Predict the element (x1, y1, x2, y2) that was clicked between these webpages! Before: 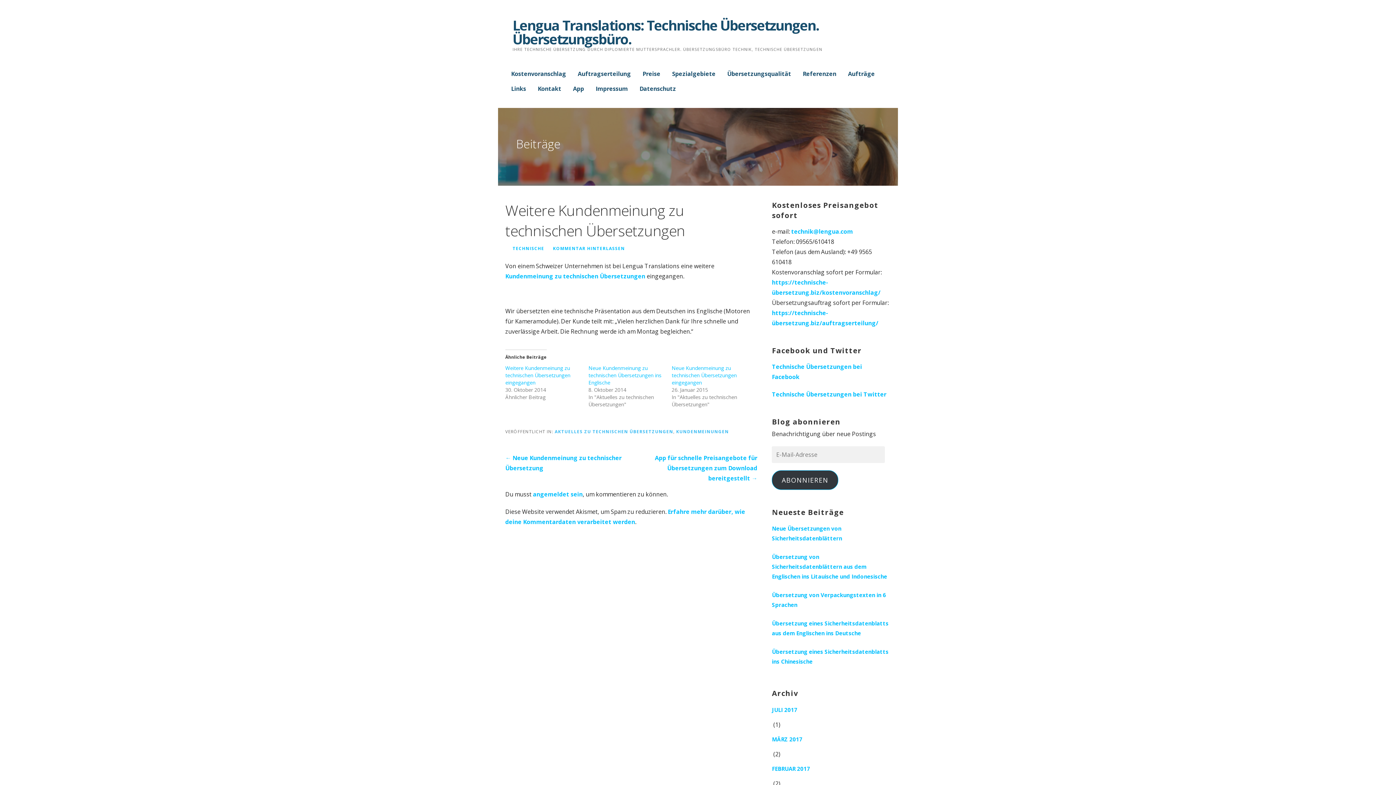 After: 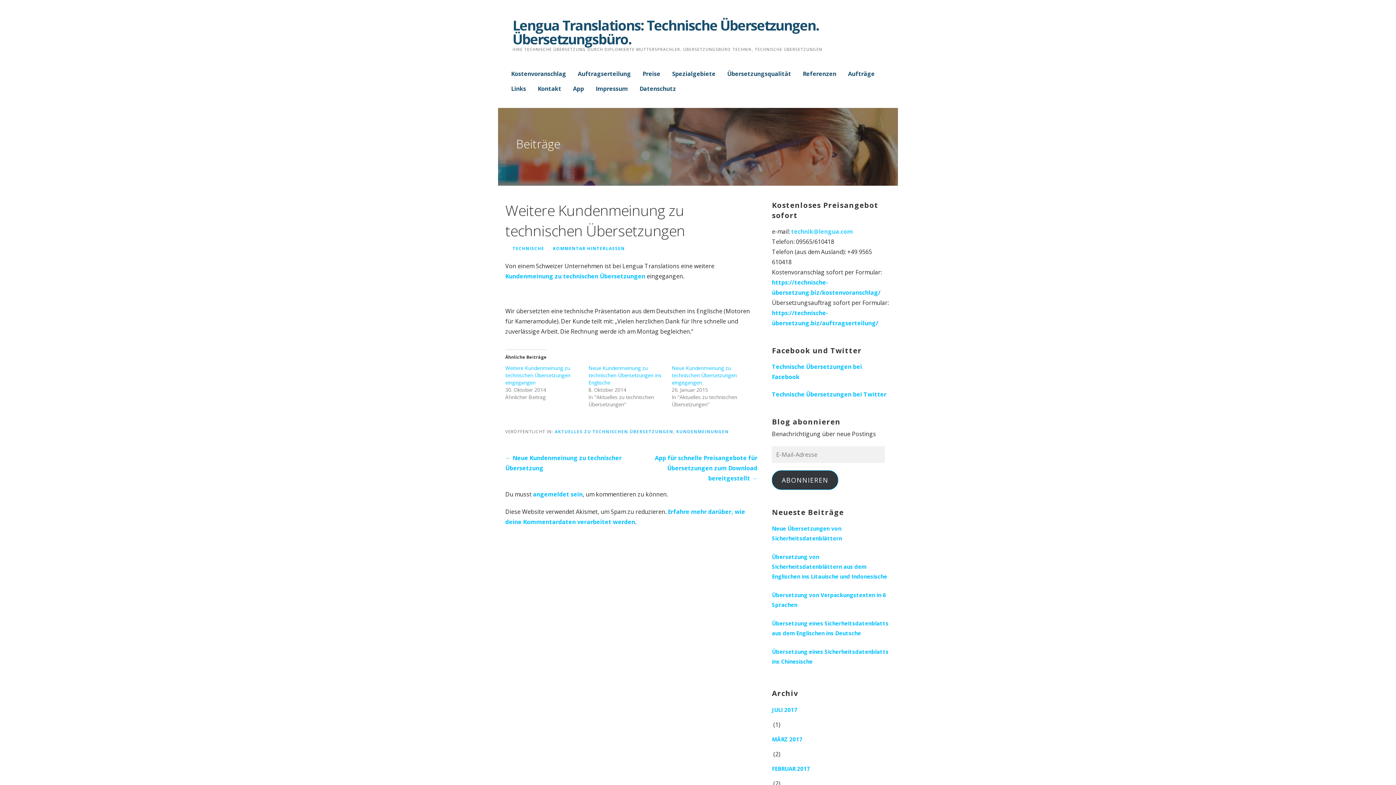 Action: bbox: (791, 227, 853, 235) label: technik@lengua.com